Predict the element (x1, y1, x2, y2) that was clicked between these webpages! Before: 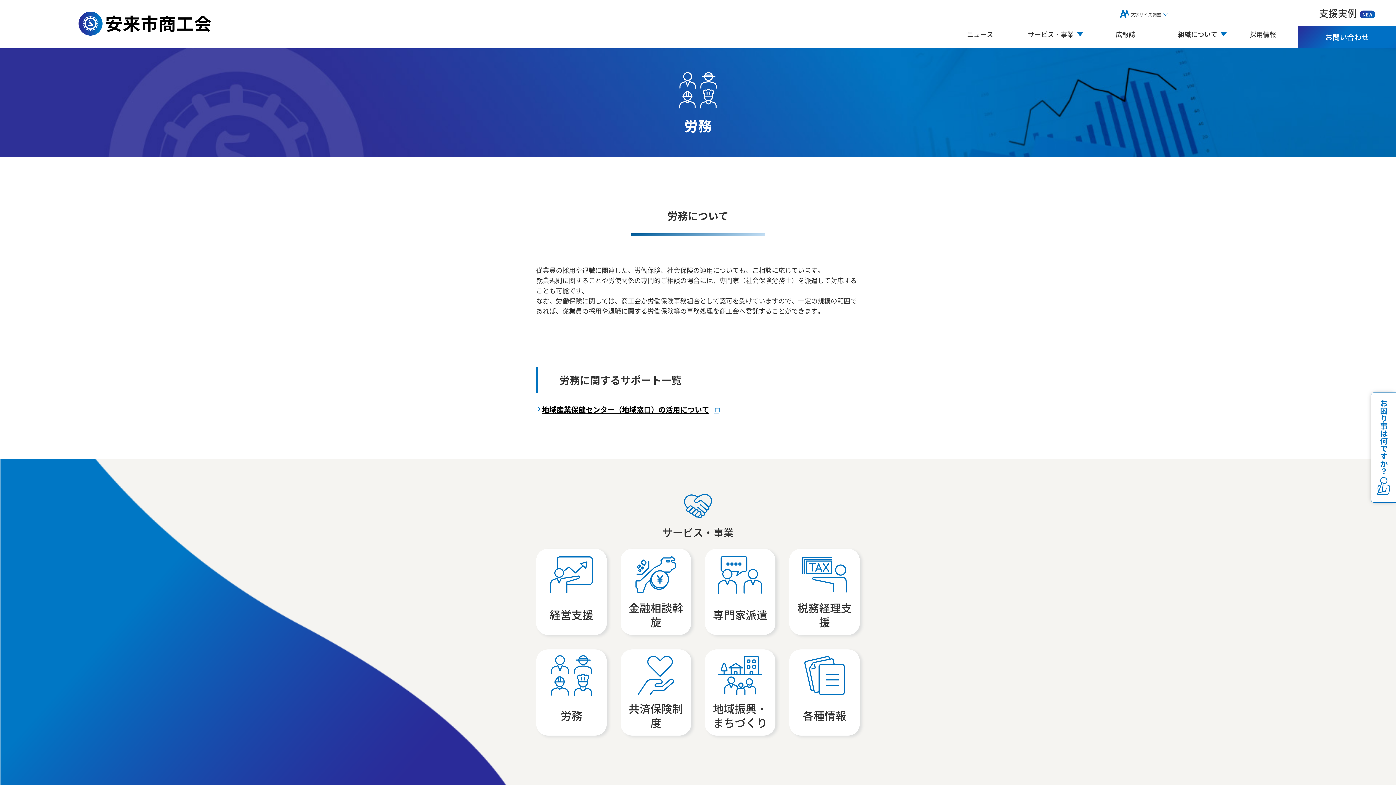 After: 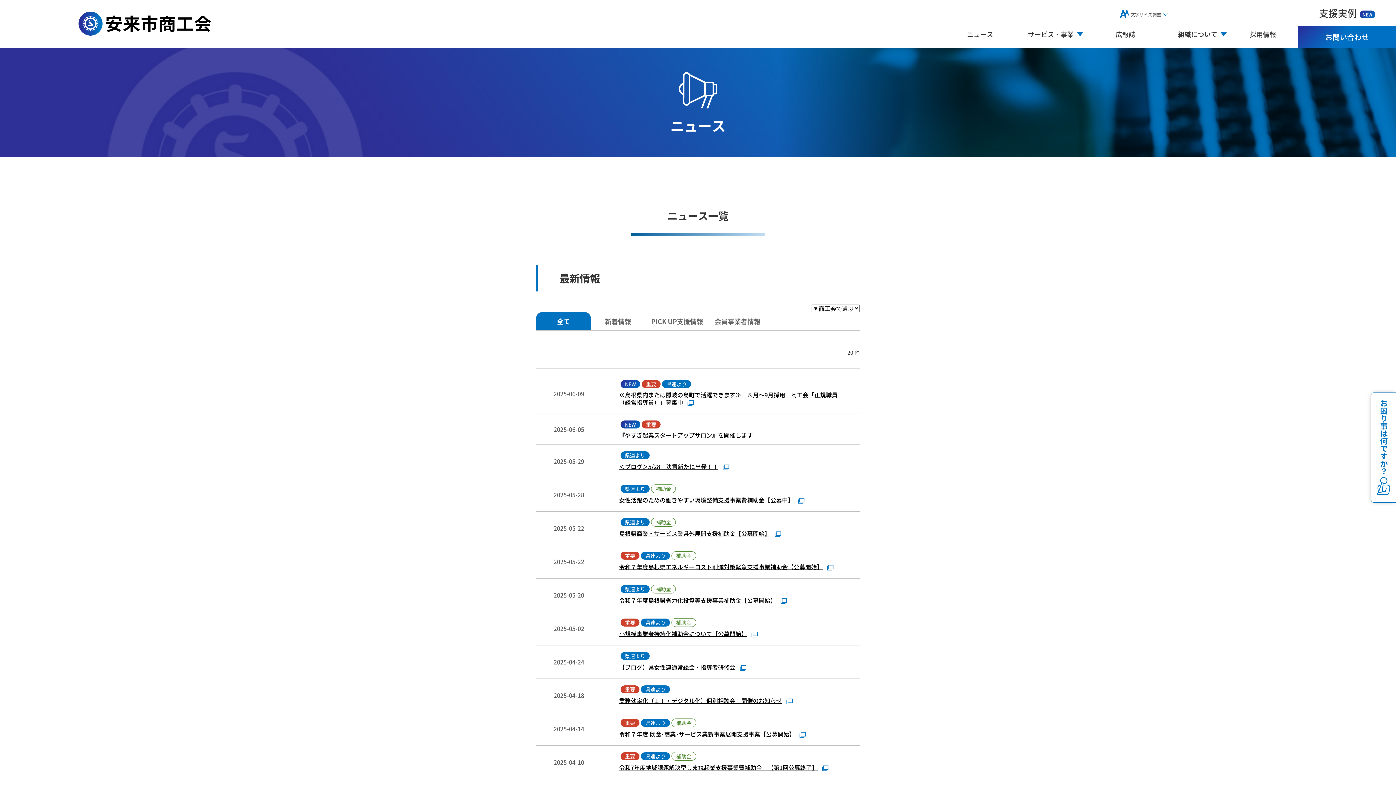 Action: bbox: (967, 29, 993, 38) label: ニュース